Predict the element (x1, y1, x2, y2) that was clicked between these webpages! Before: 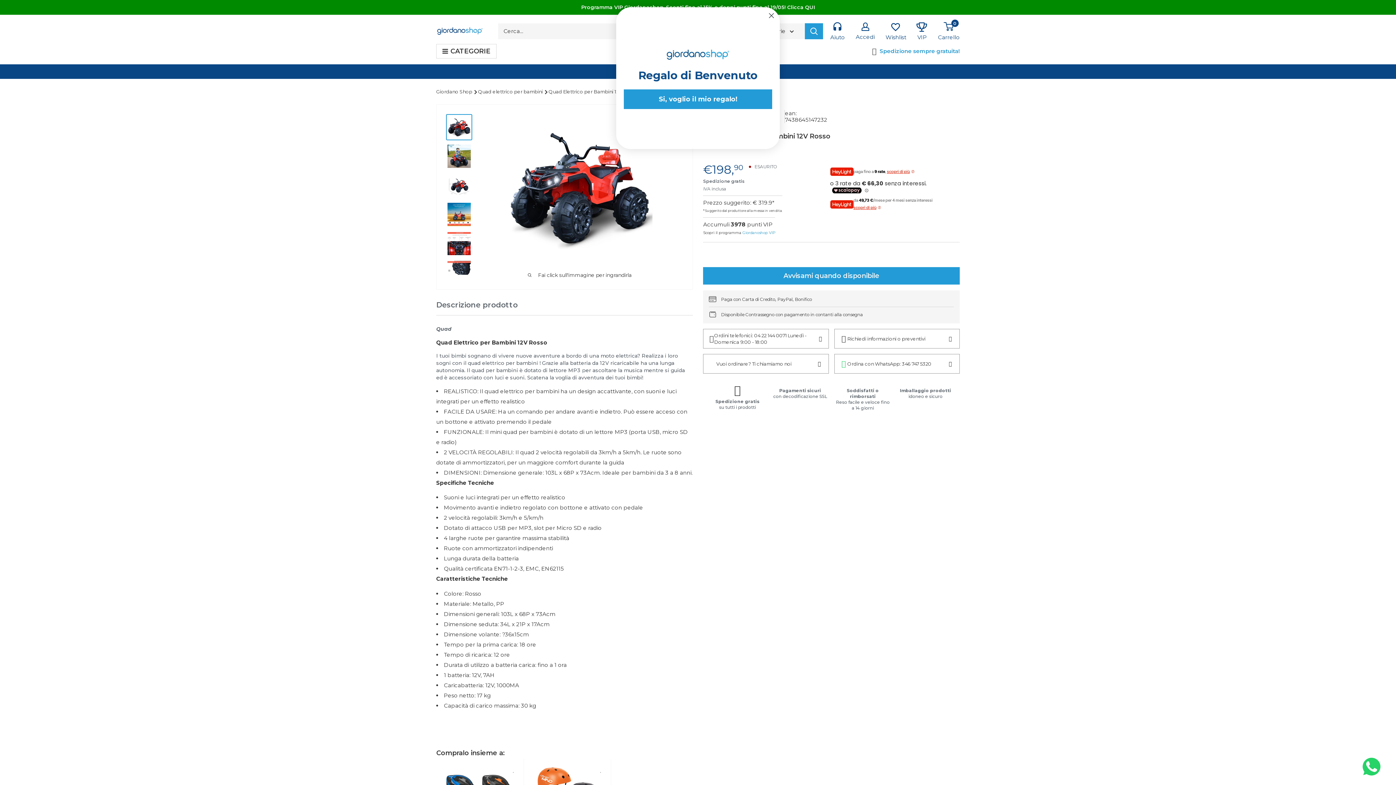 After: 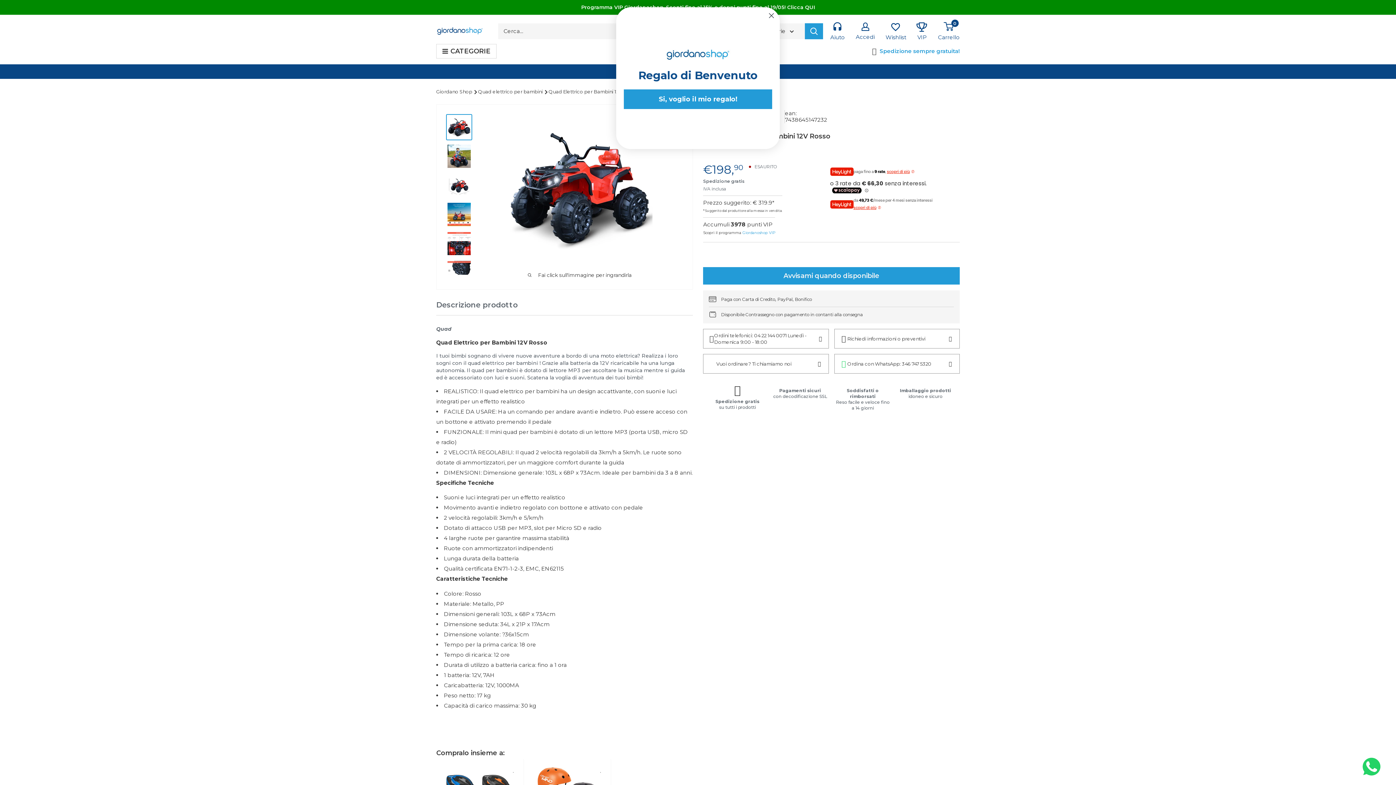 Action: bbox: (853, 205, 881, 209) label: scopri di più